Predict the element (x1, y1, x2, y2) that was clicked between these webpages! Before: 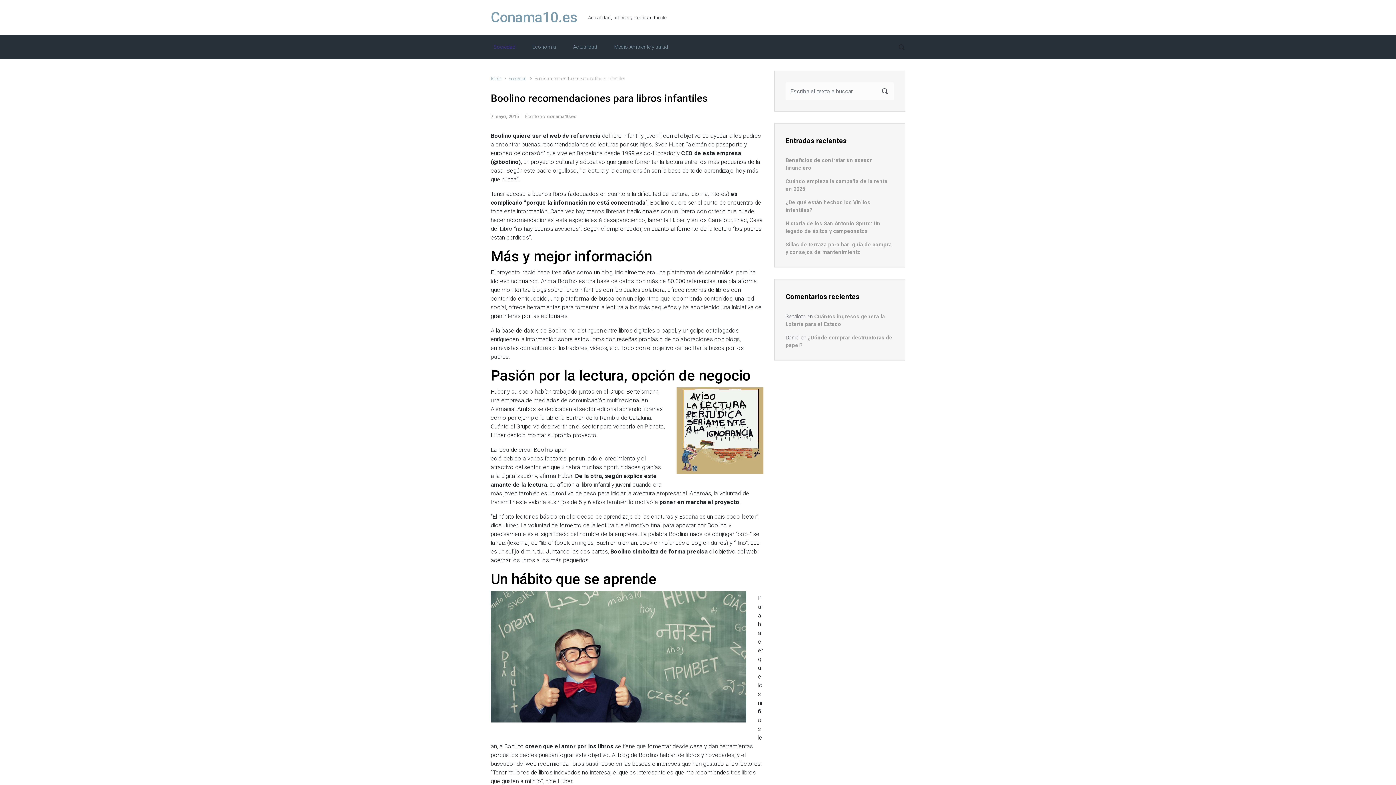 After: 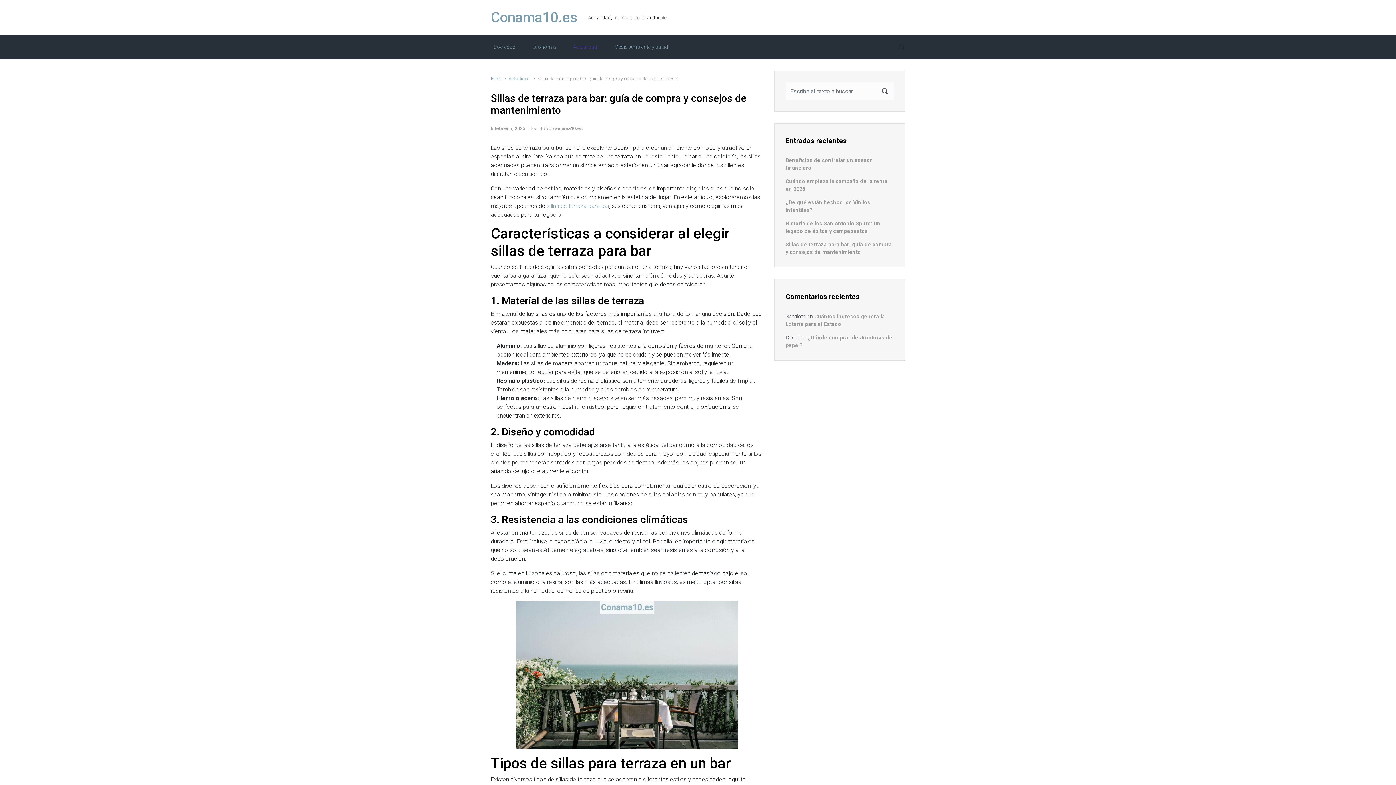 Action: label: Sillas de terraza para bar: guía de compra y consejos de mantenimiento bbox: (785, 241, 892, 256)